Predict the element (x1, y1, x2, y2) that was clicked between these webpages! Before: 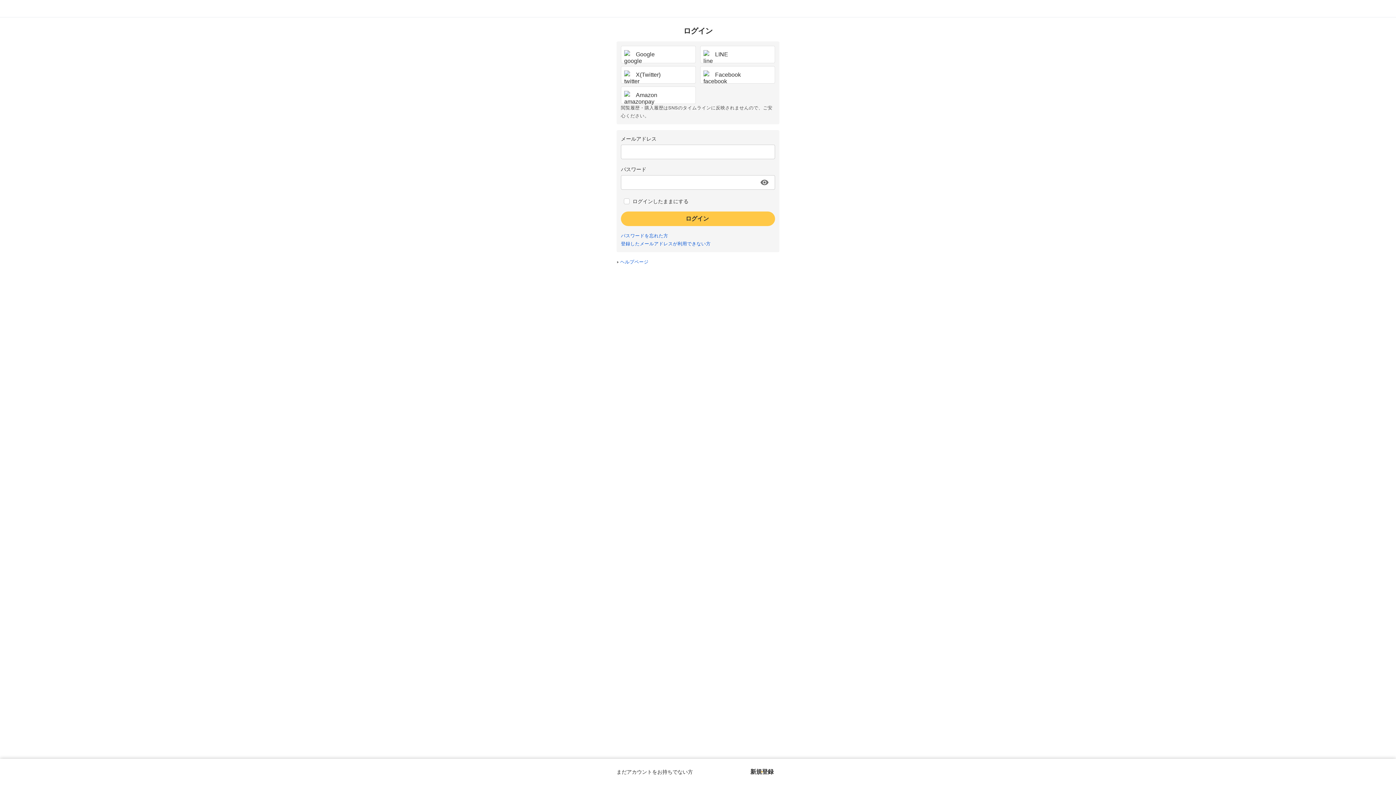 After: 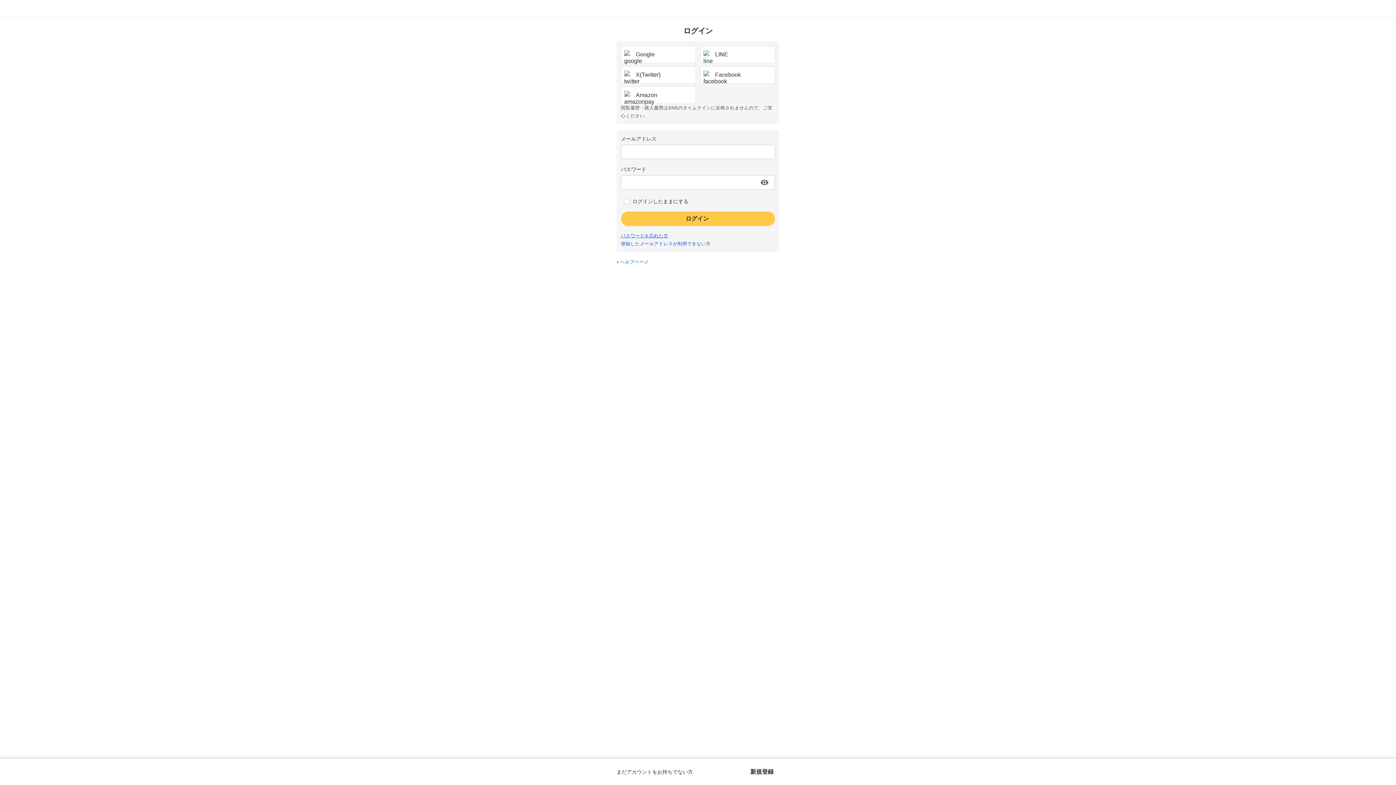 Action: bbox: (621, 233, 668, 238) label: パスワードを忘れた方